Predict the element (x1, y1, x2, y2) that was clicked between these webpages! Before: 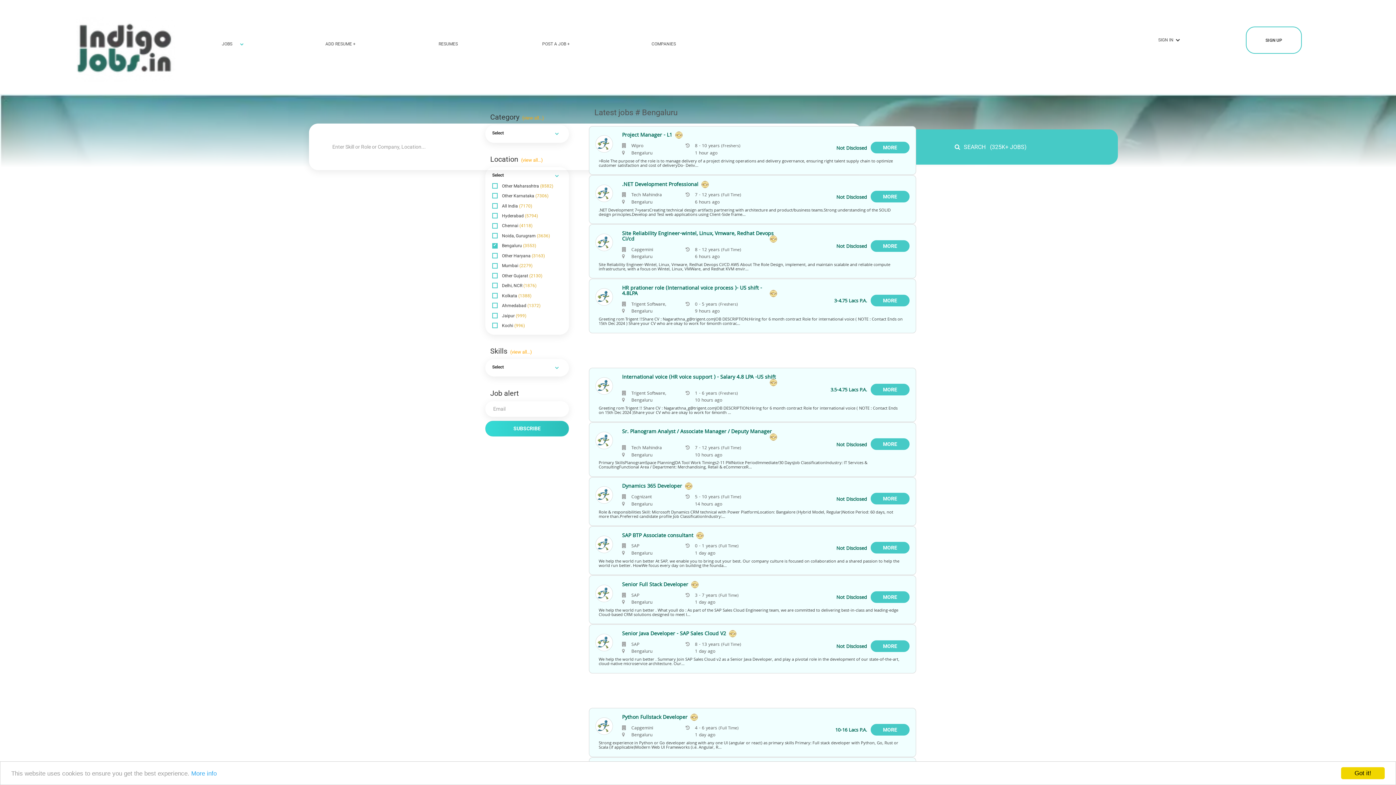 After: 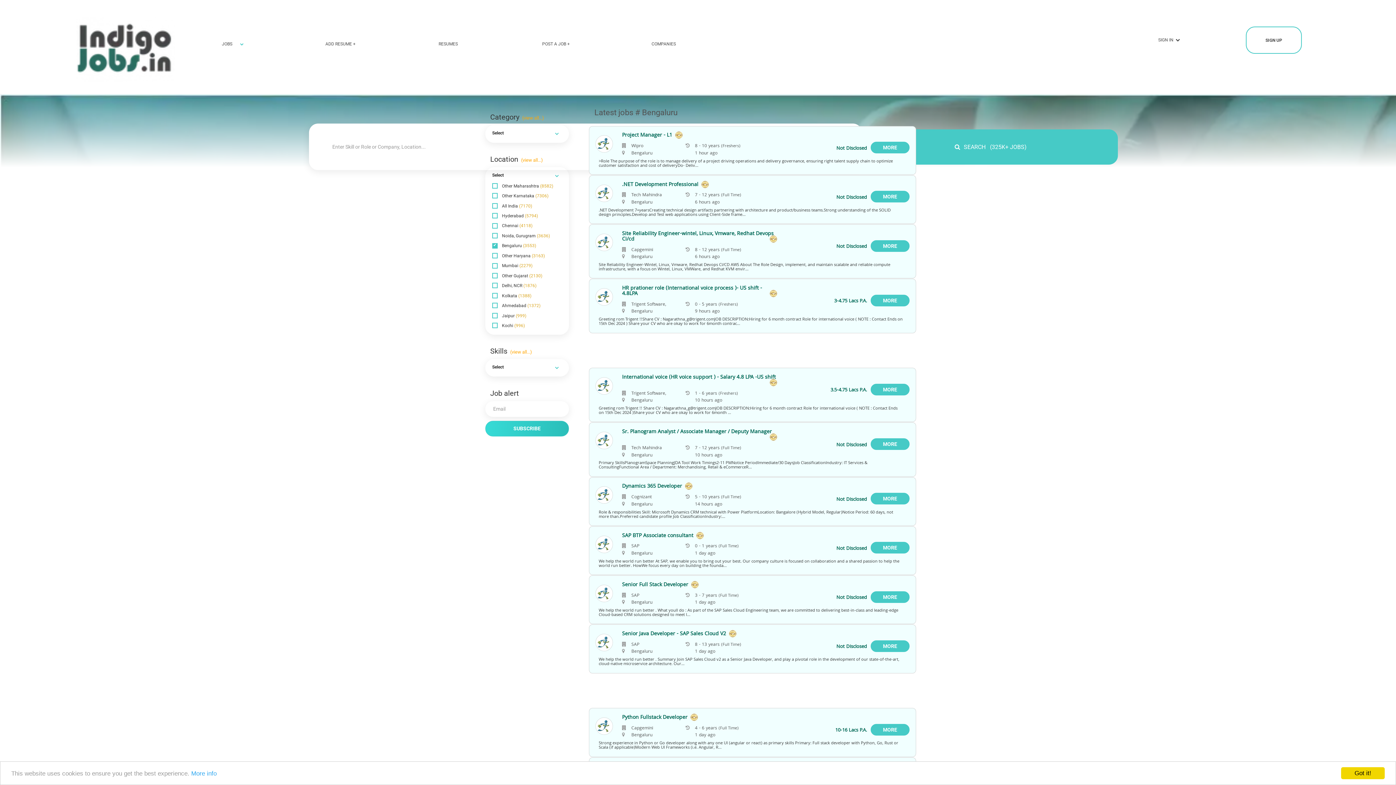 Action: bbox: (595, 717, 619, 735)